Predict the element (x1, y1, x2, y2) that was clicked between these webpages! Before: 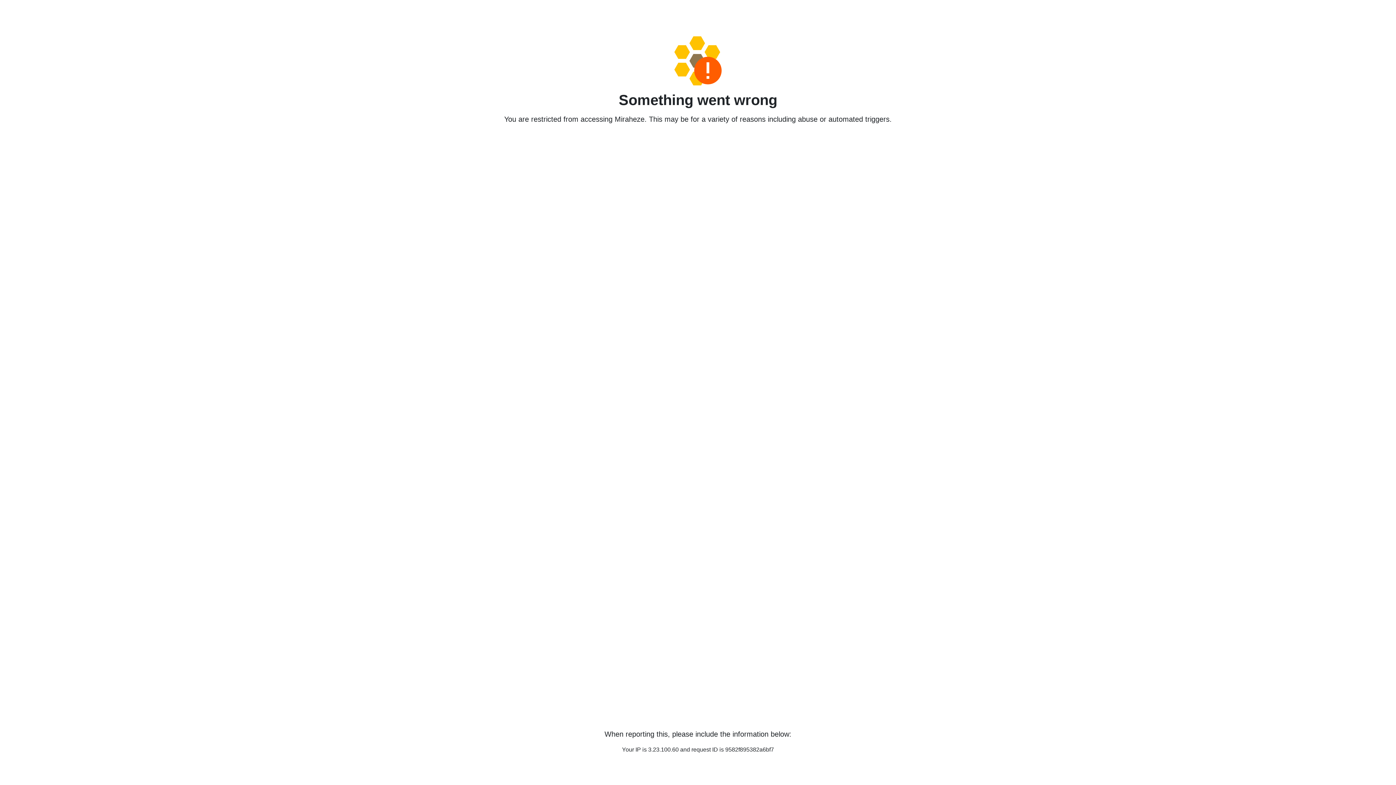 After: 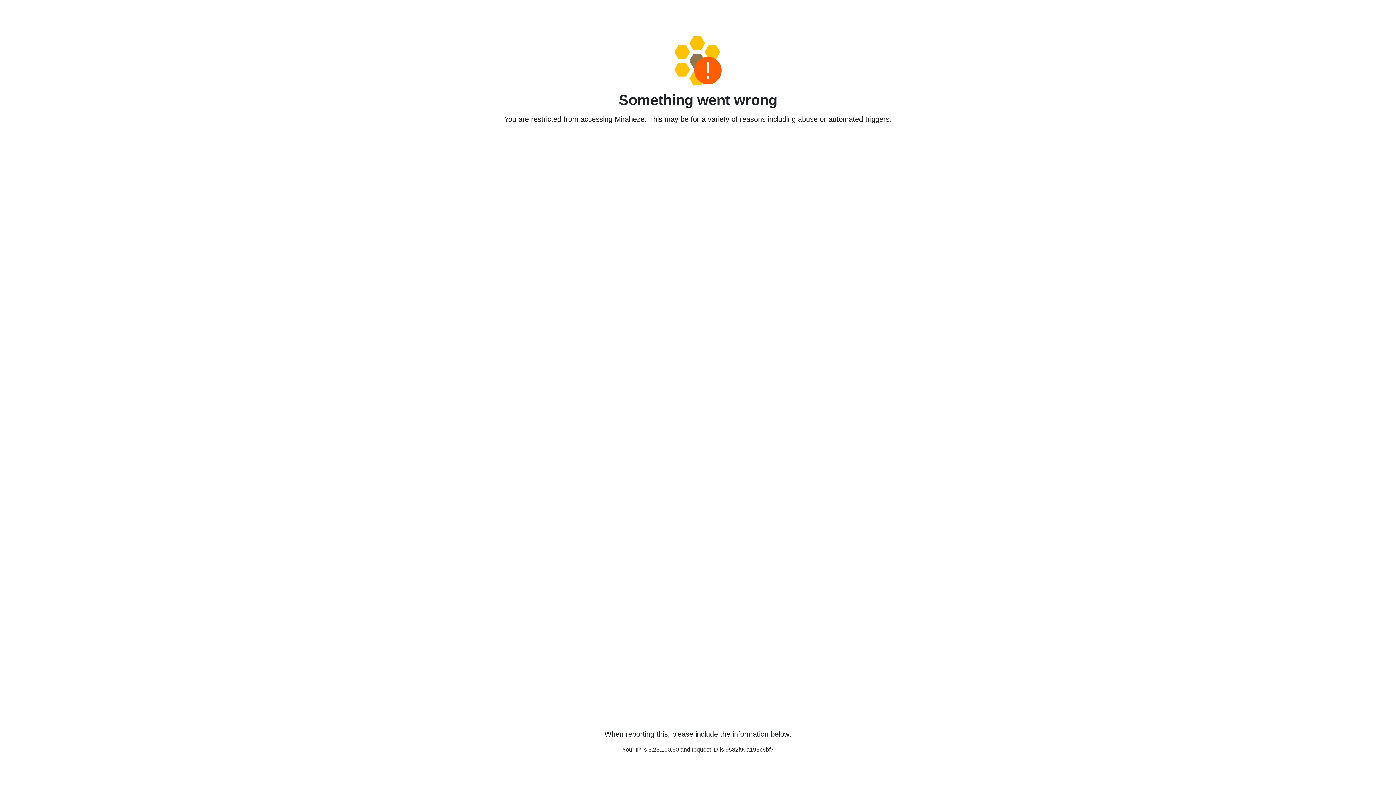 Action: bbox: (458, 36, 938, 85)